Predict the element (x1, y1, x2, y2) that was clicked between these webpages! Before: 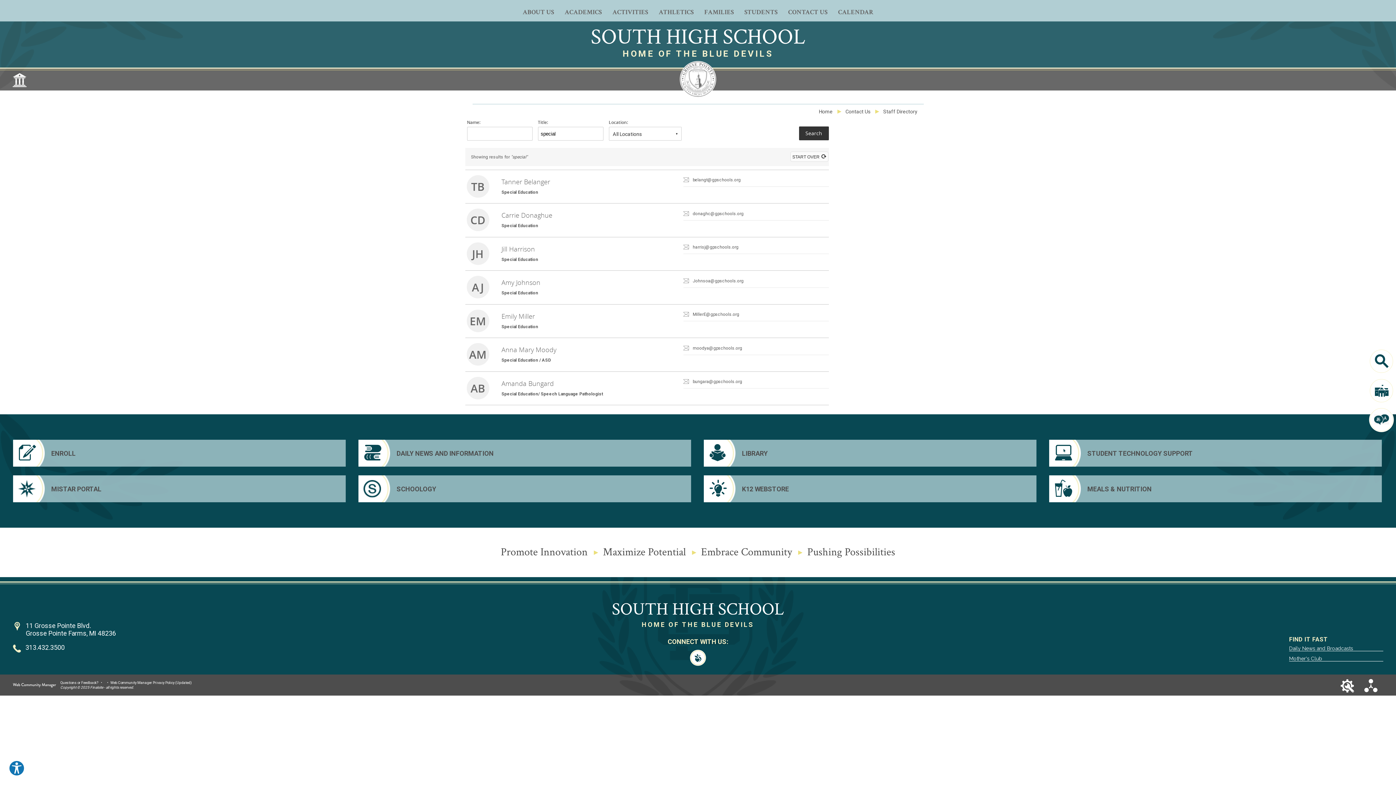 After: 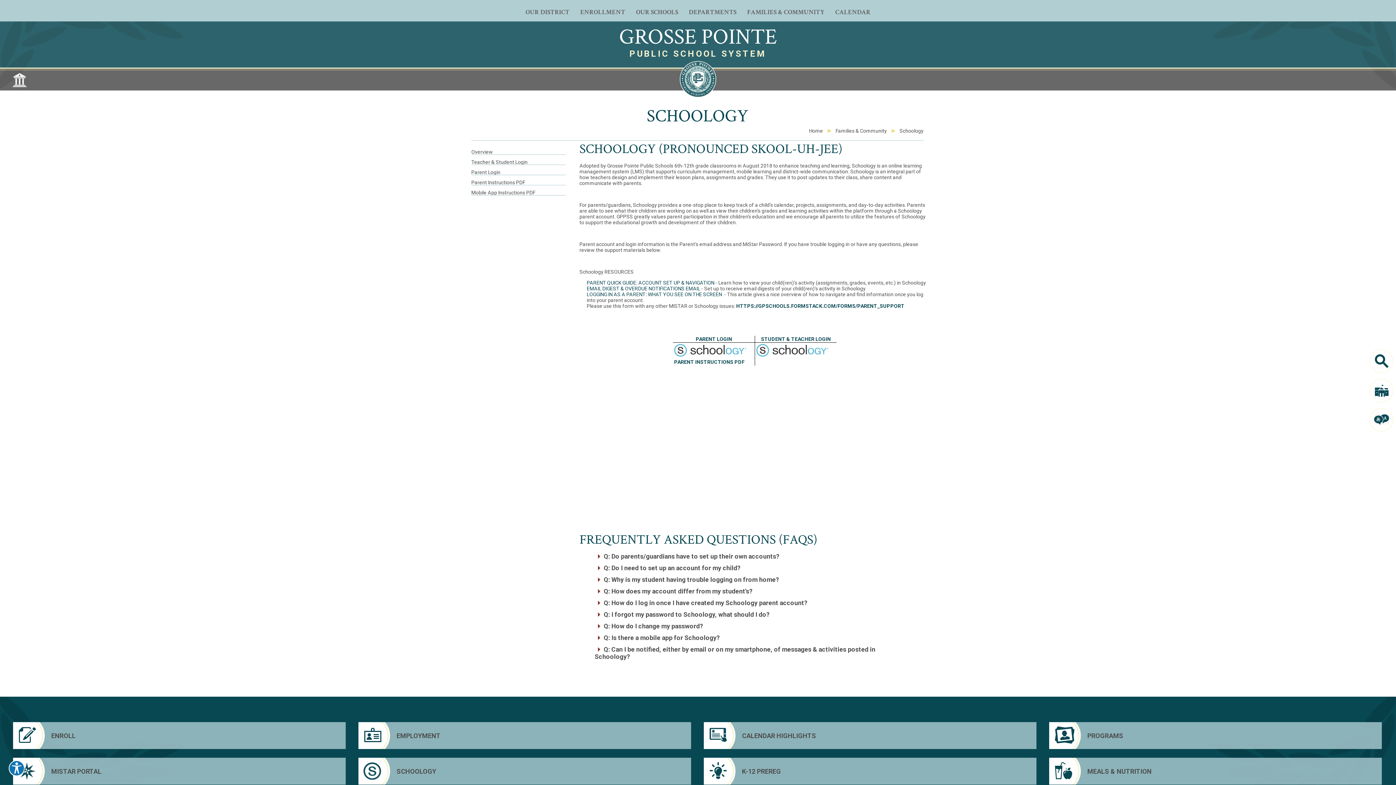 Action: bbox: (358, 475, 691, 502) label: Schoology